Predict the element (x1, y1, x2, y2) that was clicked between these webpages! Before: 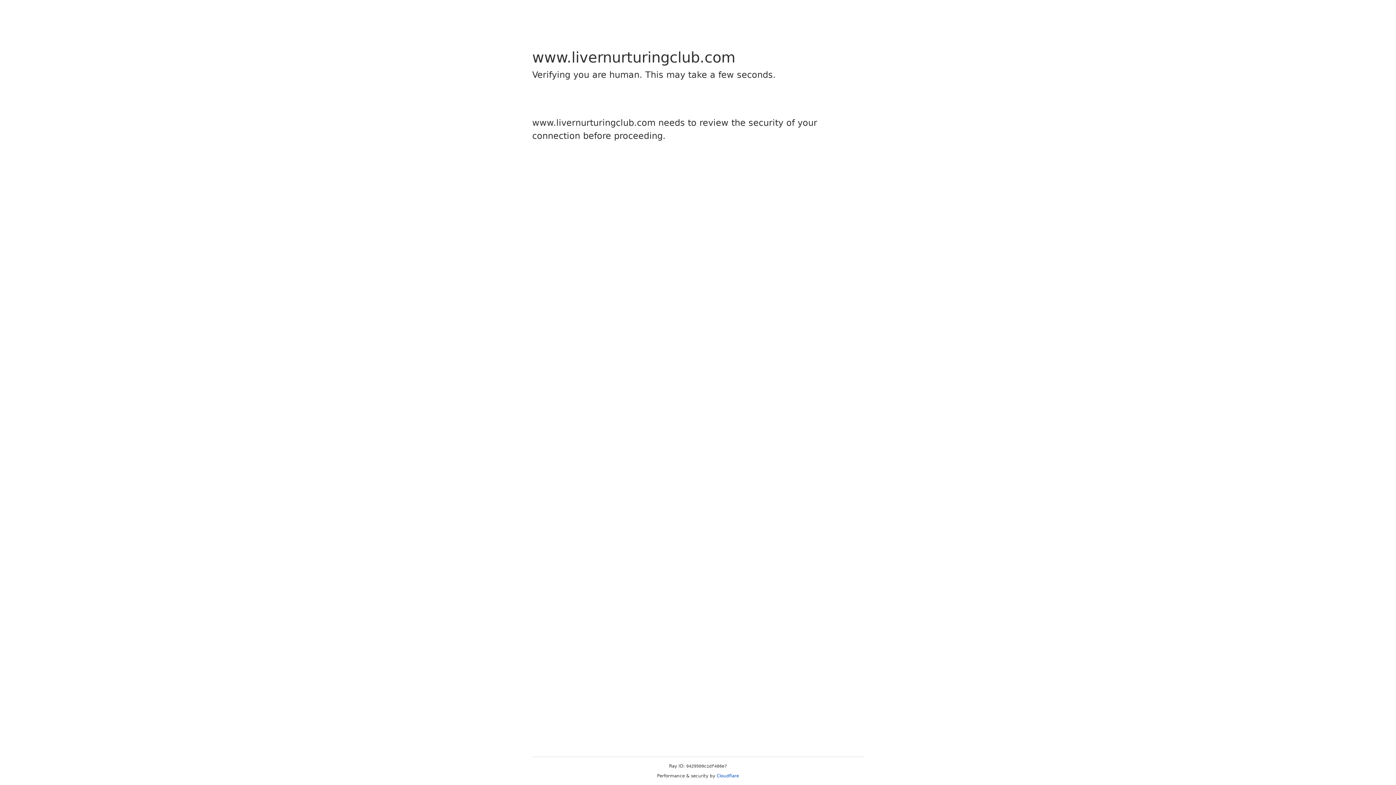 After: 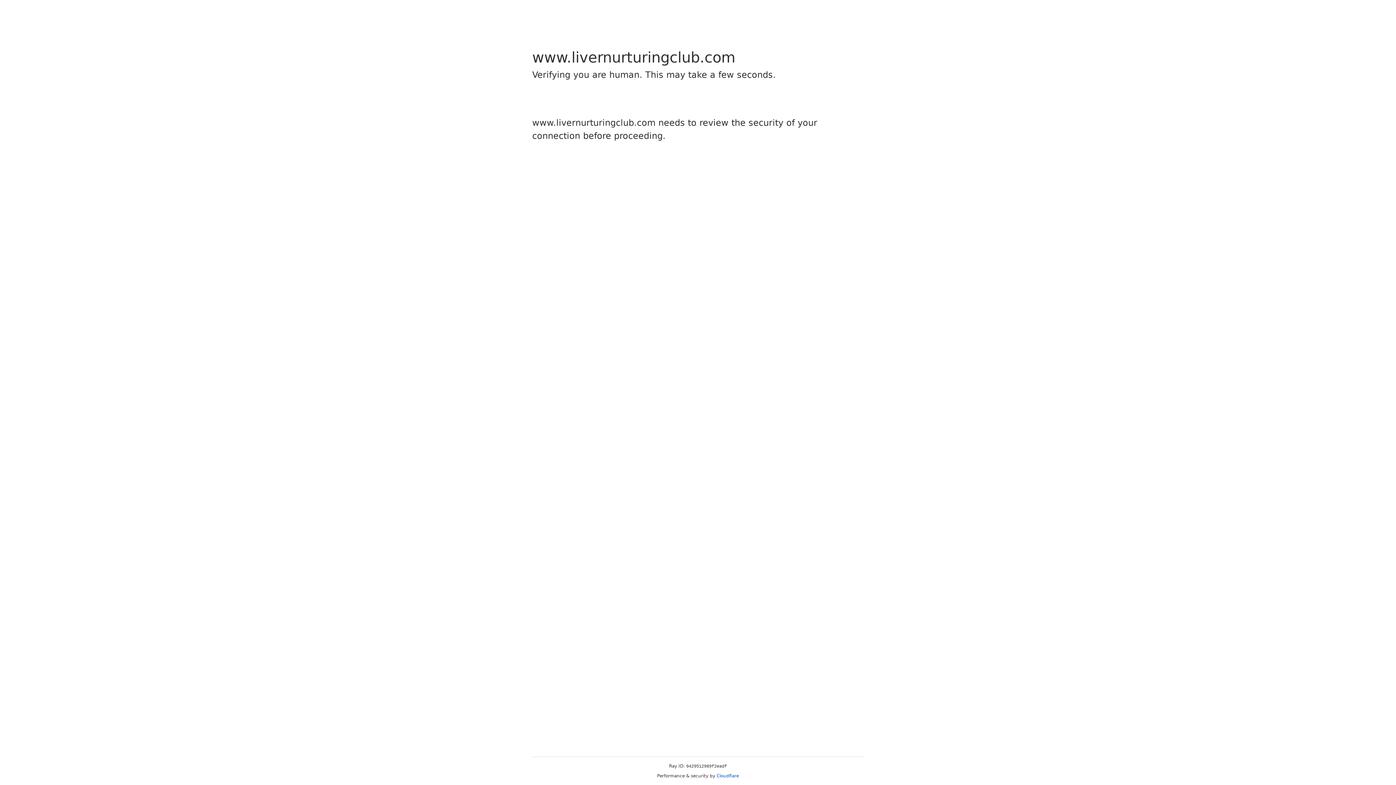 Action: label: Cloudflare bbox: (716, 773, 739, 778)